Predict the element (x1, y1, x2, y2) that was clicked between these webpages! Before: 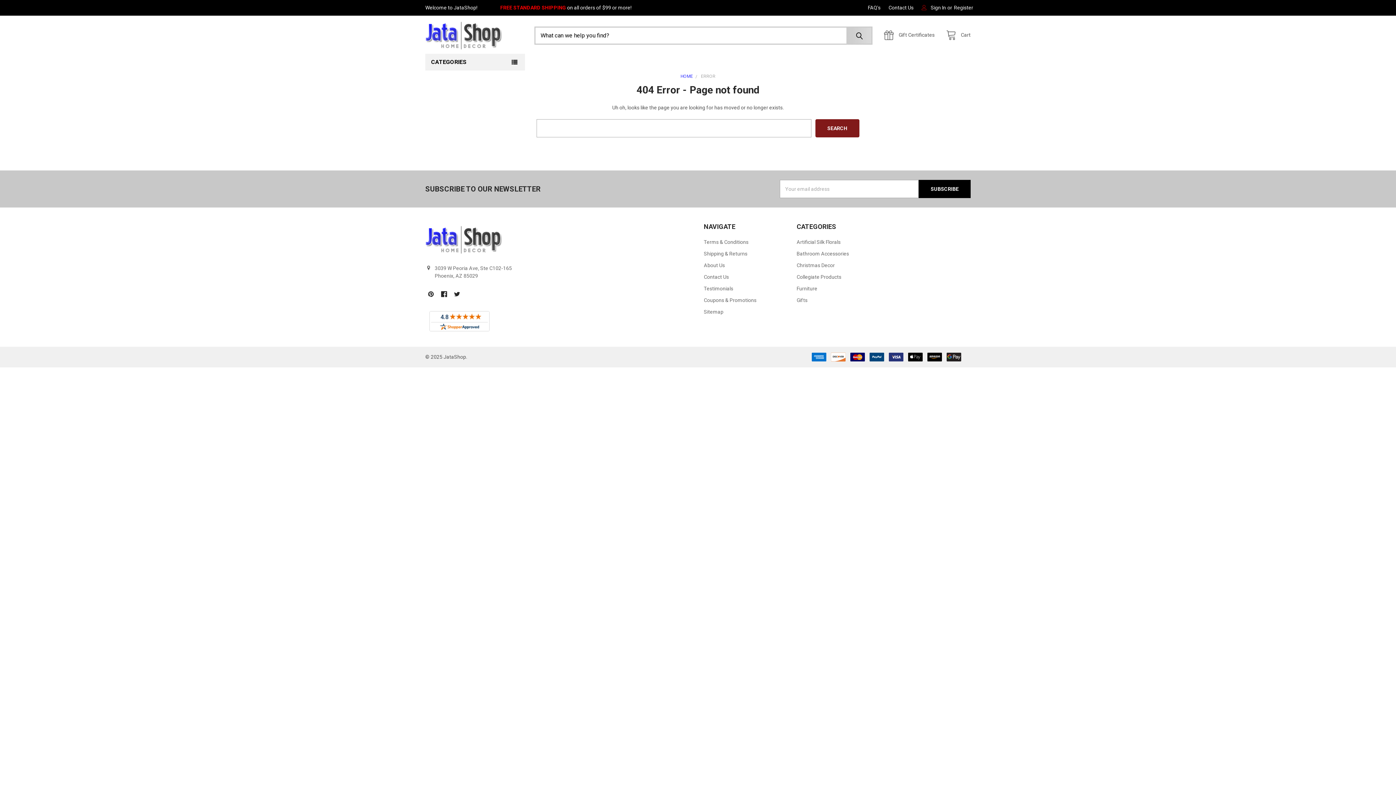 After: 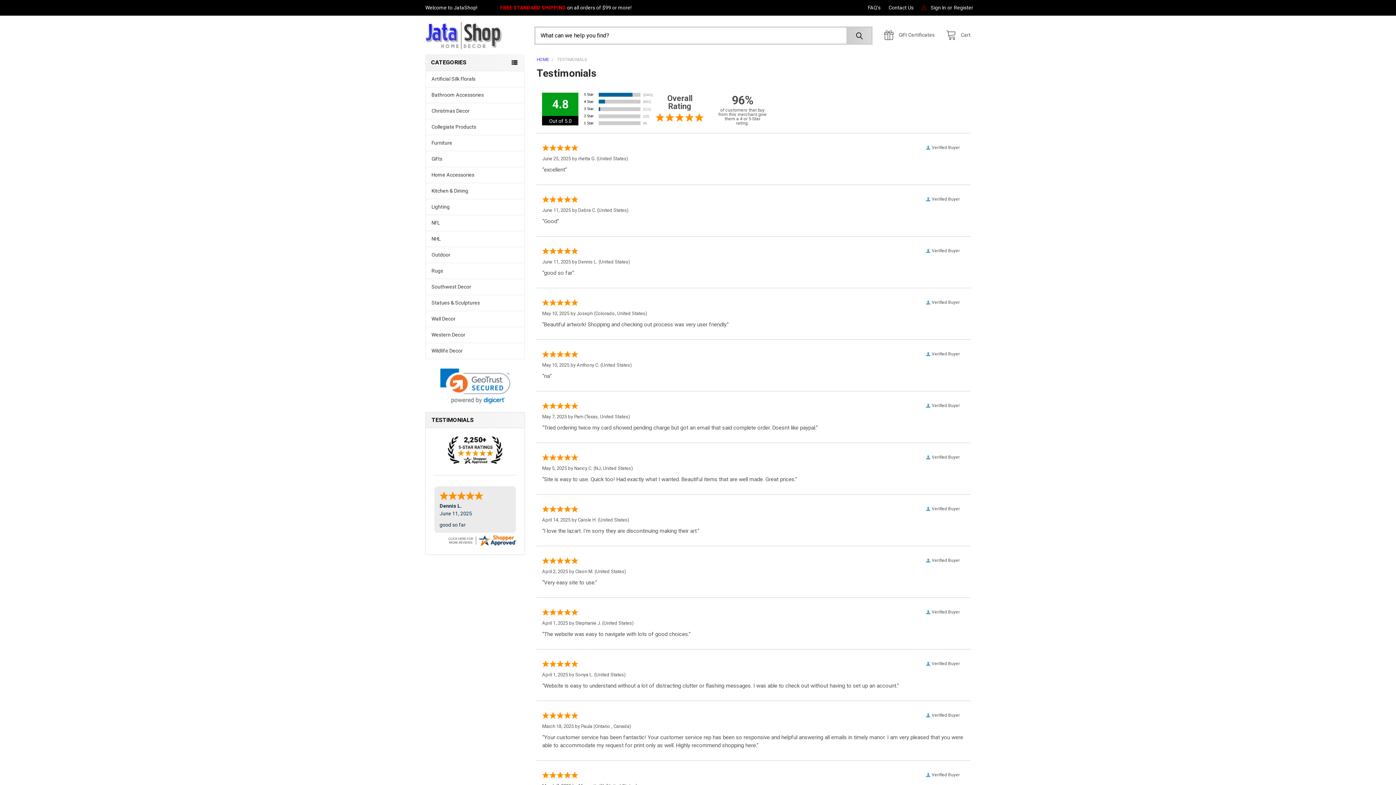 Action: label: Testimonials bbox: (704, 285, 733, 291)